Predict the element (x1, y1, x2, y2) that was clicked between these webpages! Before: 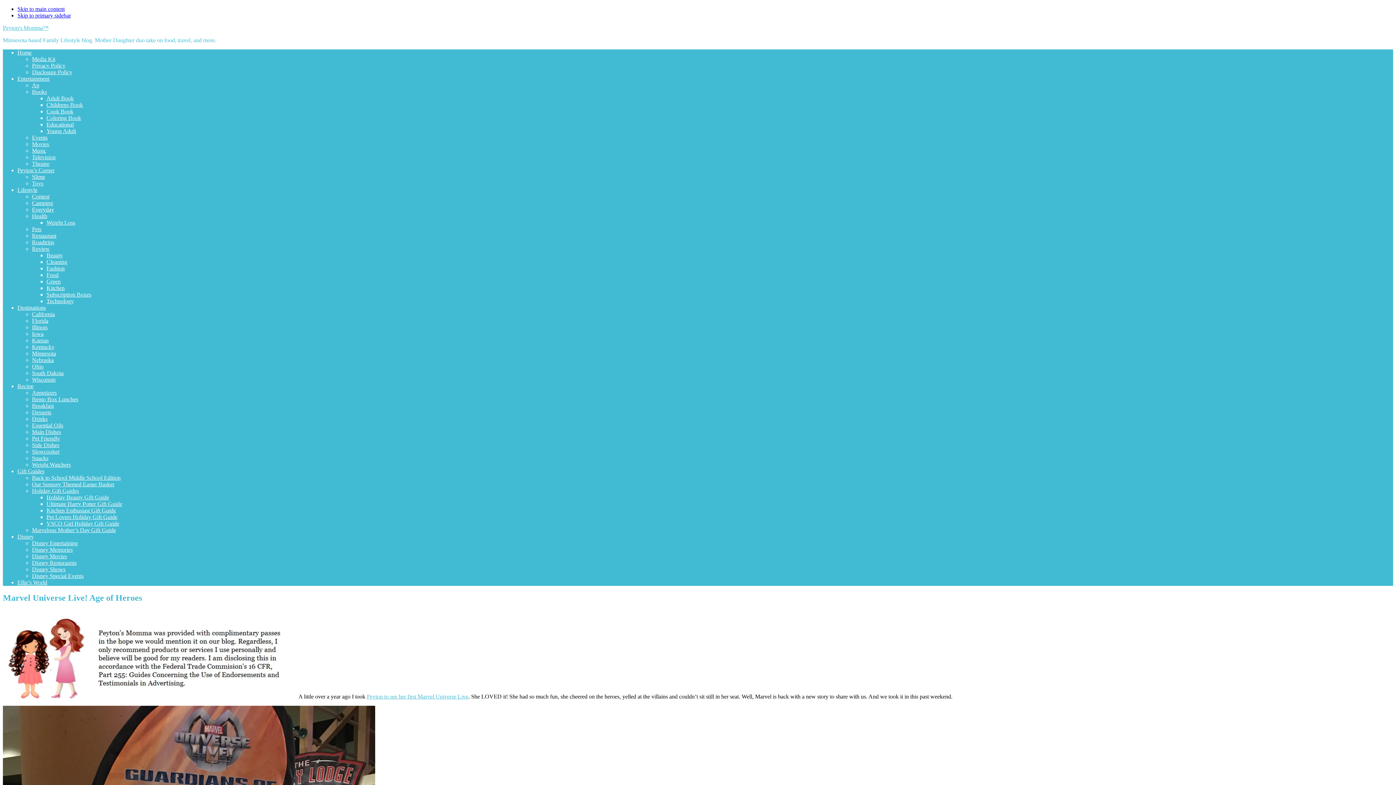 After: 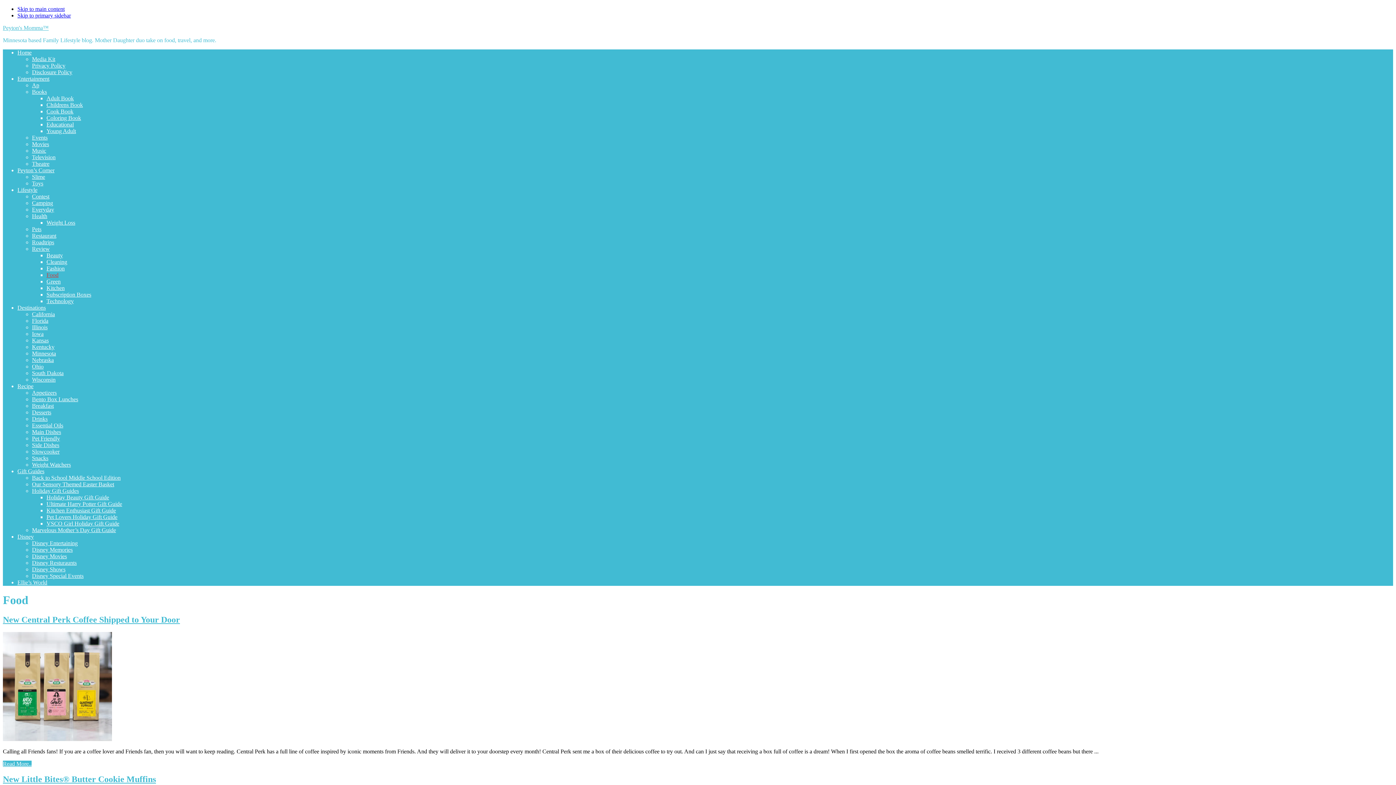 Action: label: Food bbox: (46, 272, 58, 278)